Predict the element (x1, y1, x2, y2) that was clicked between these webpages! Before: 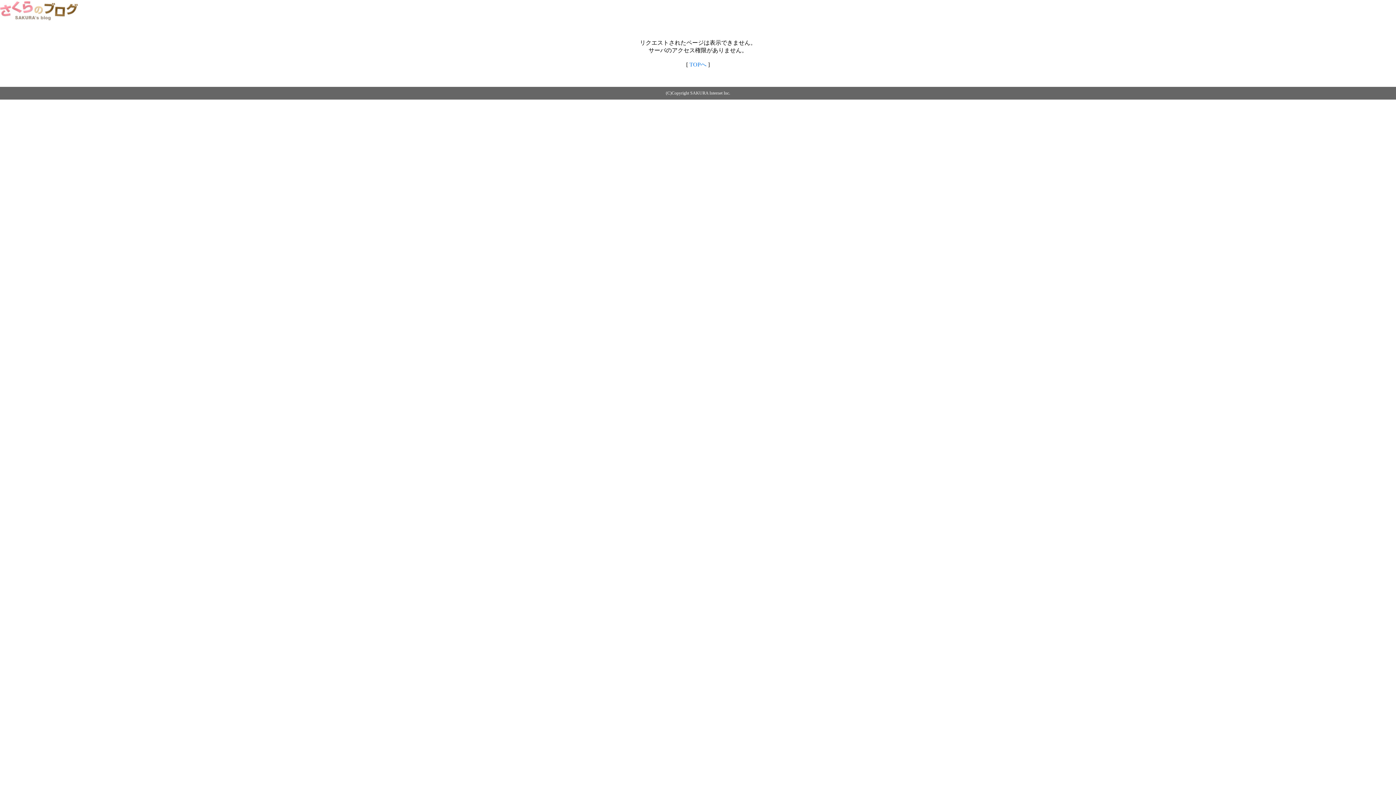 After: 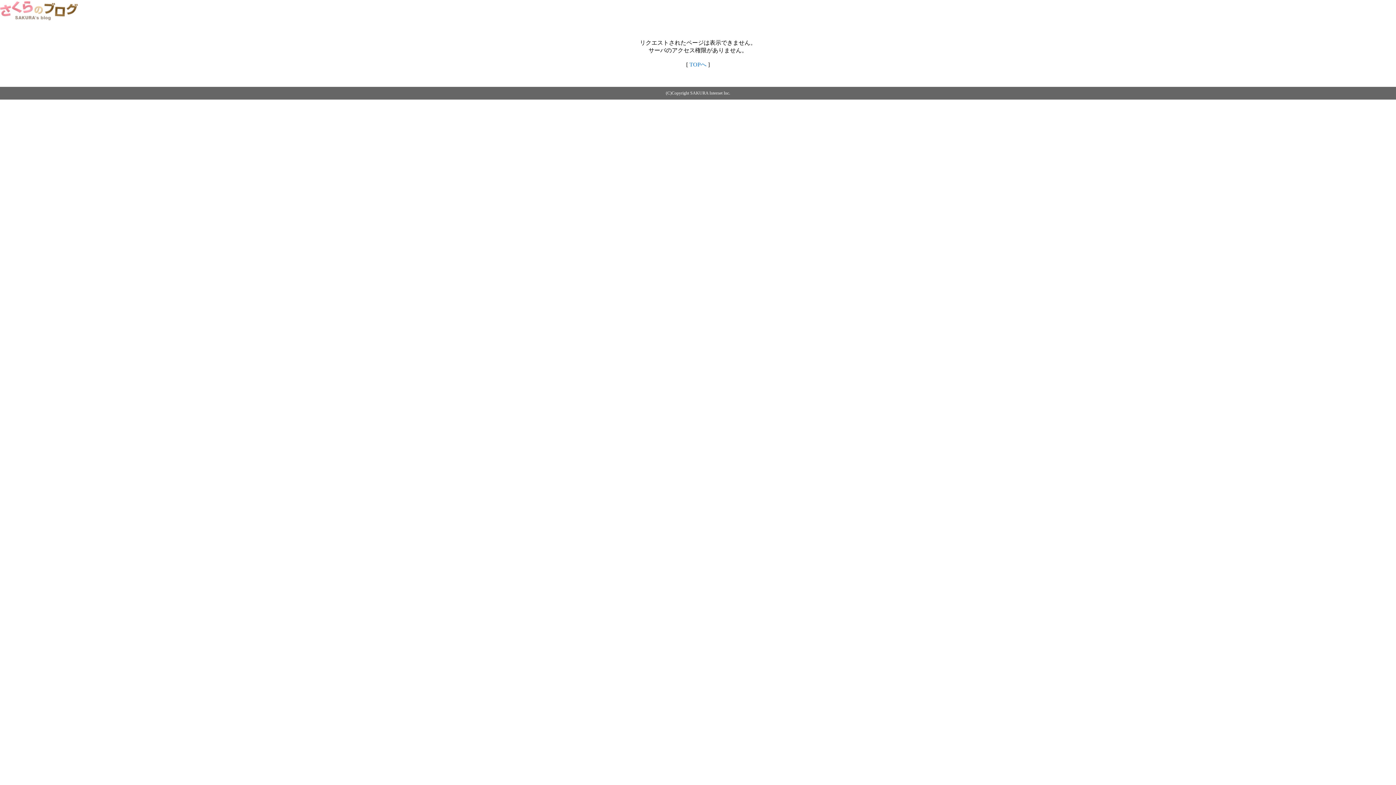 Action: label: TOPへ bbox: (689, 61, 706, 67)